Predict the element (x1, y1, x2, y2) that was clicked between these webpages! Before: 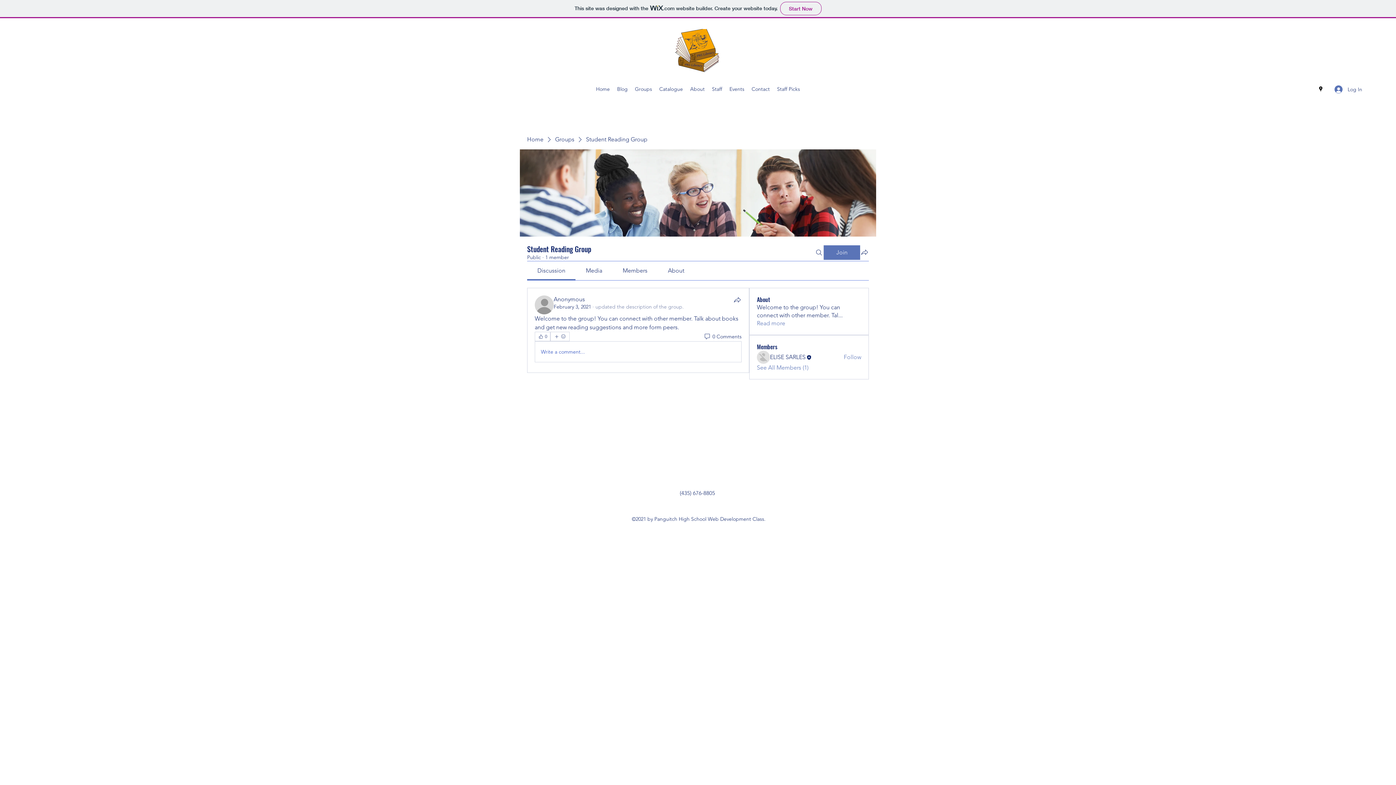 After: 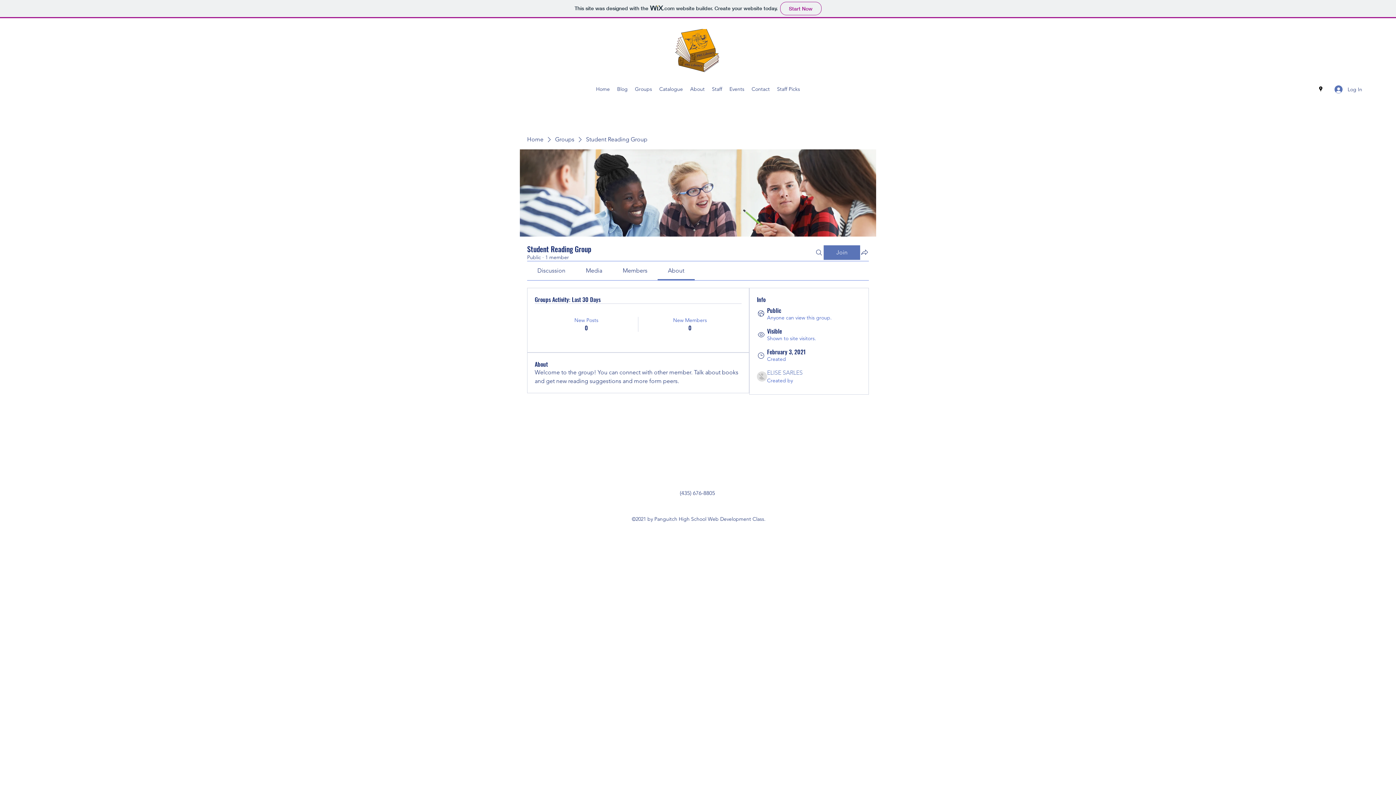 Action: label: Read more bbox: (757, 319, 785, 327)